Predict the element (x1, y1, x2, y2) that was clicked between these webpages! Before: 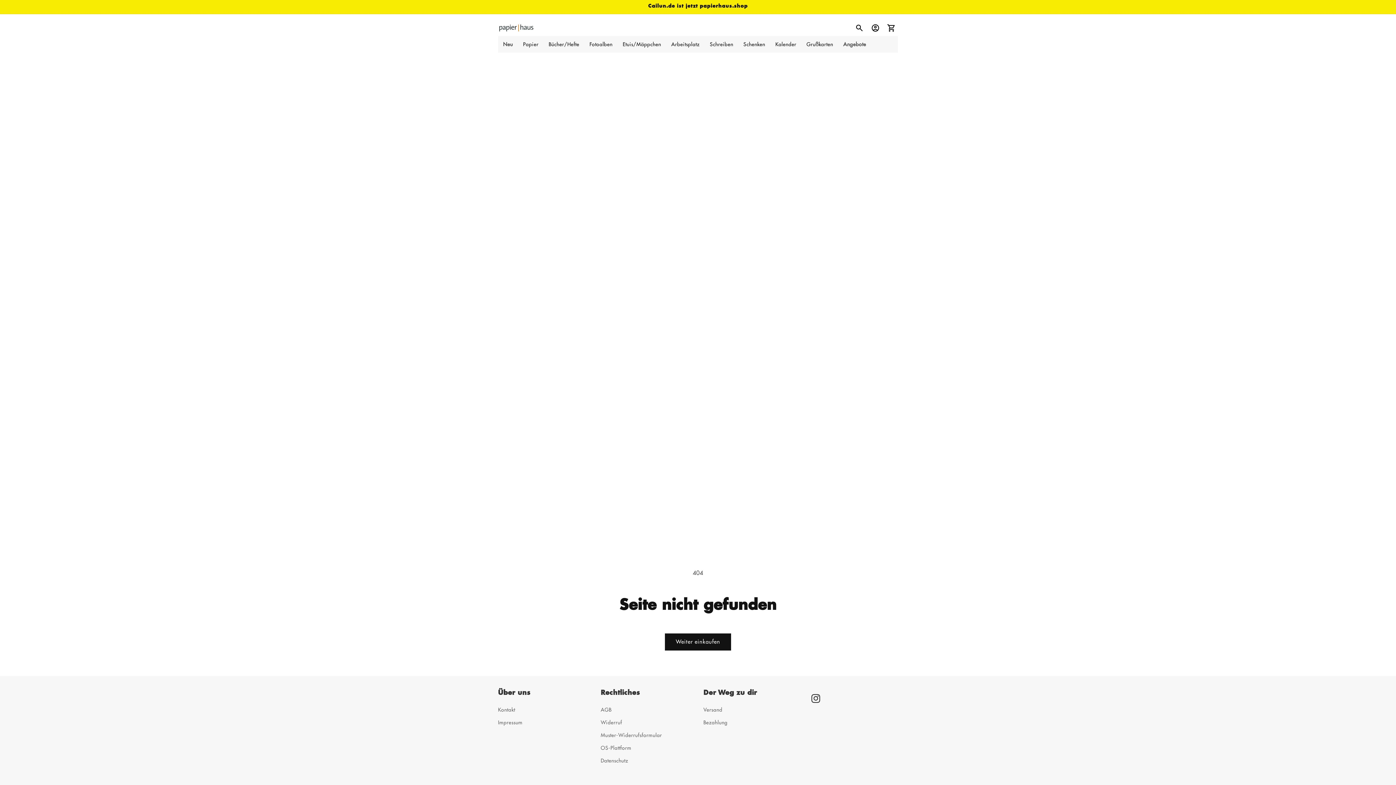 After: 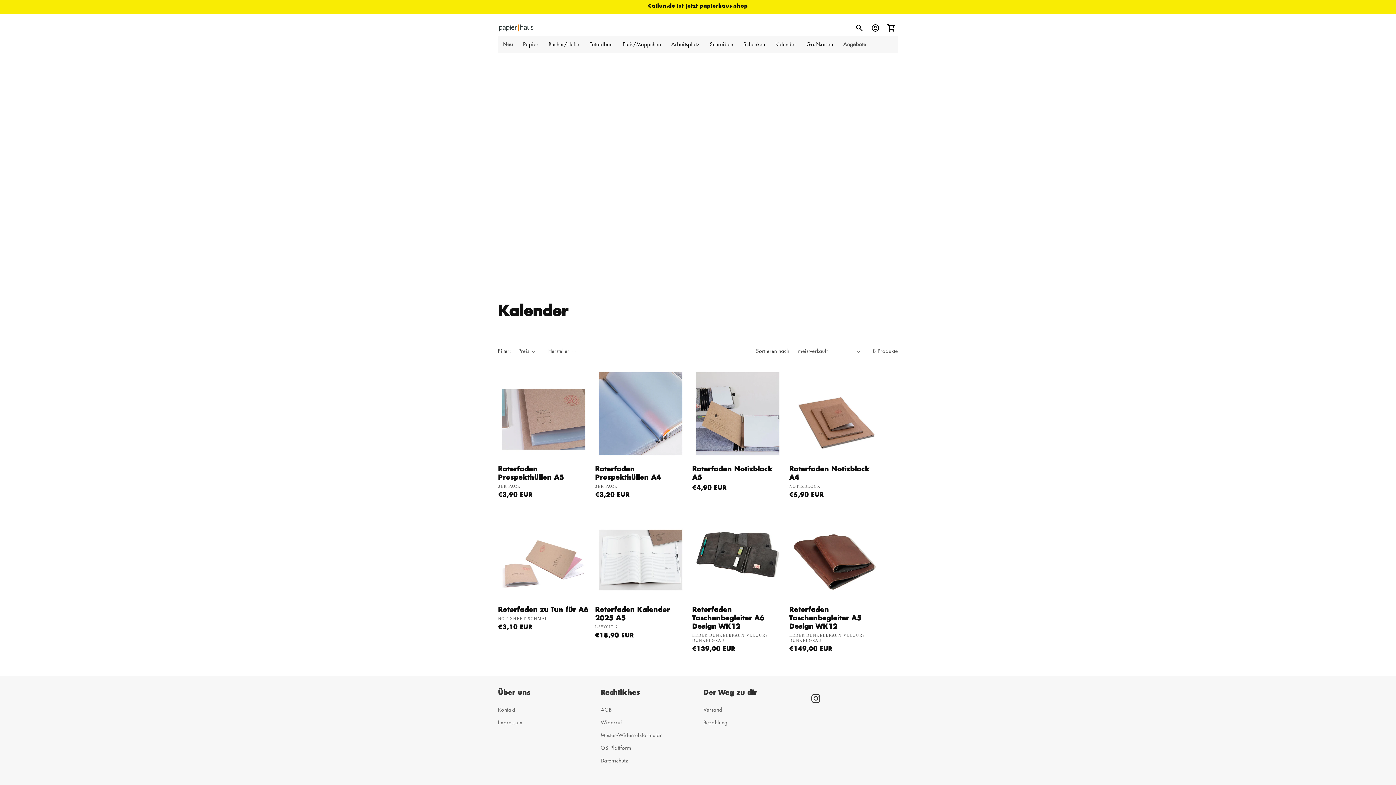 Action: label: Kalender bbox: (775, 41, 796, 47)